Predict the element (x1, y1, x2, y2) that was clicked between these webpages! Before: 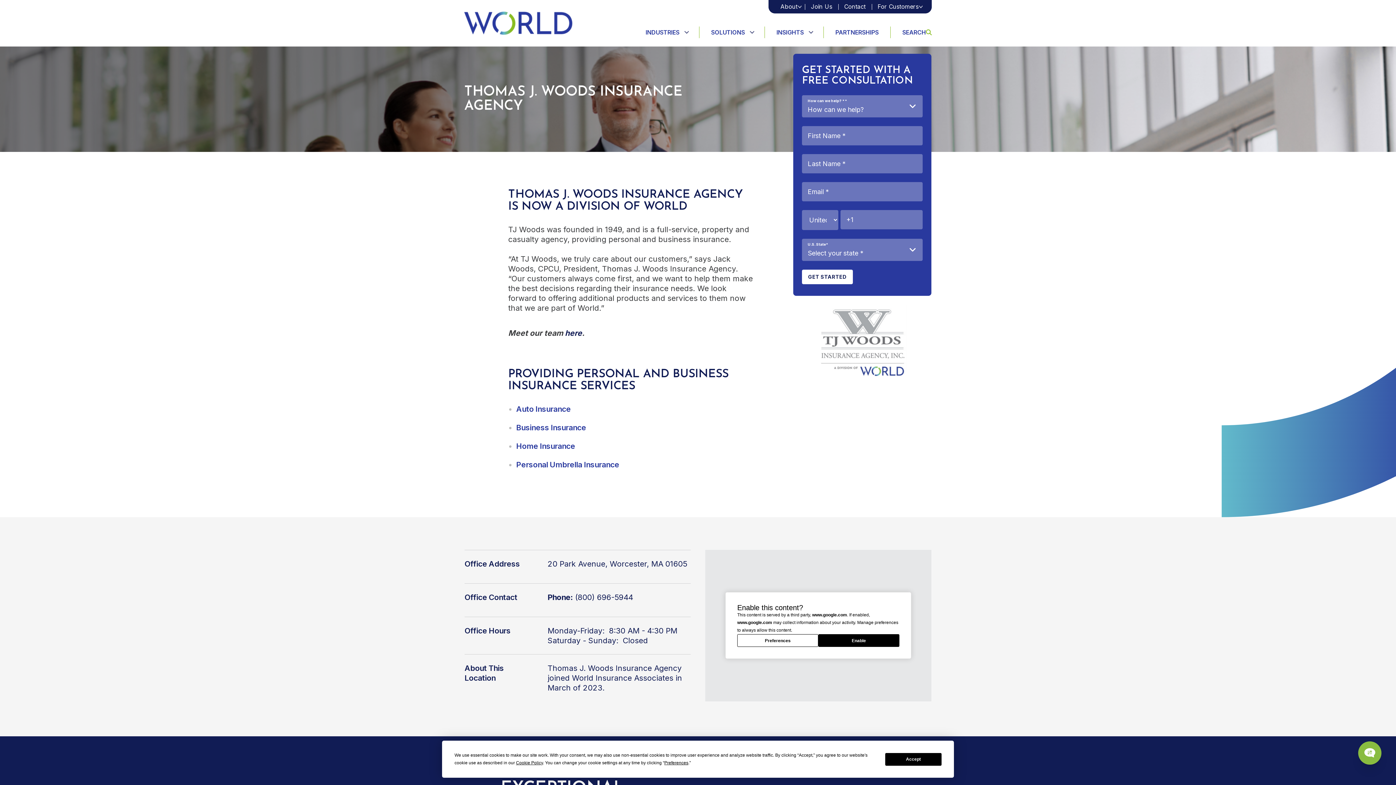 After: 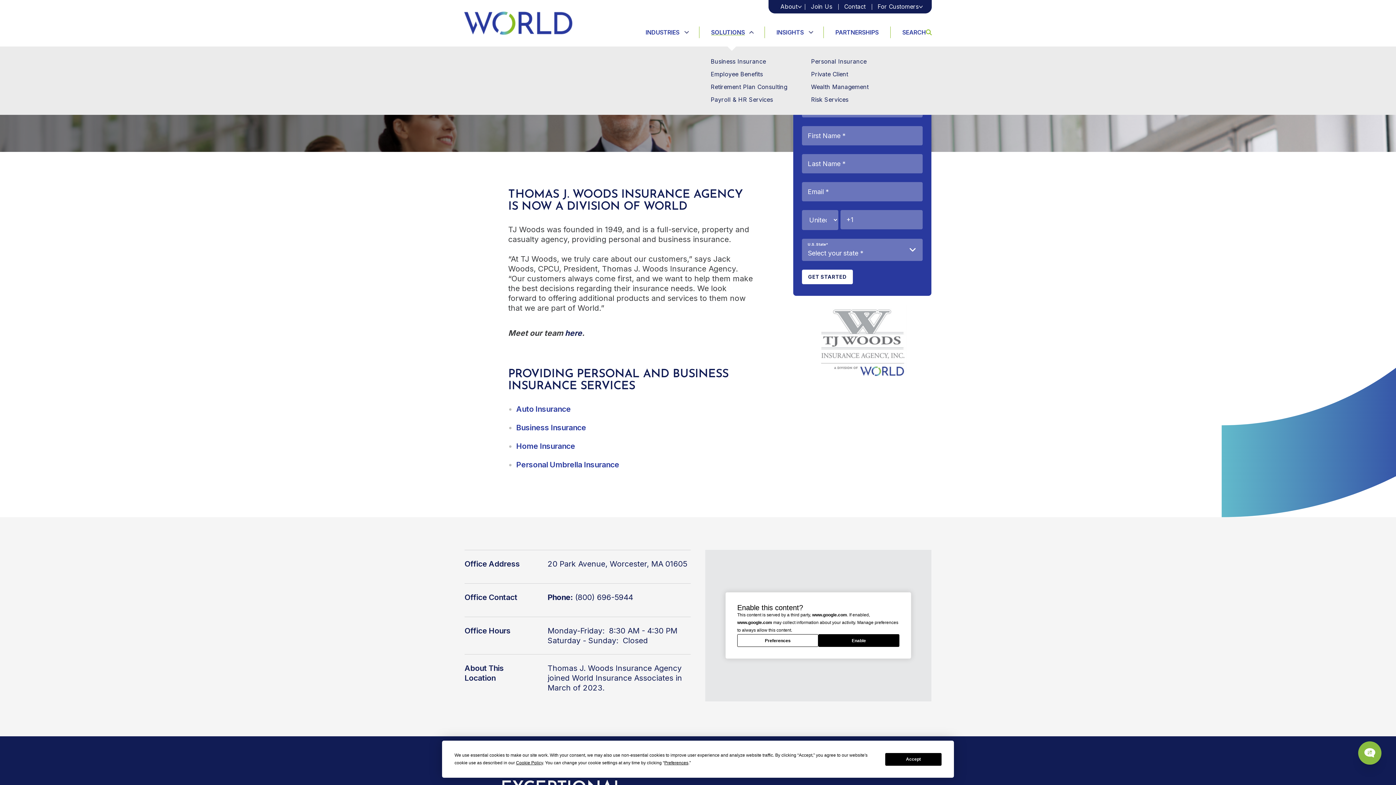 Action: bbox: (699, 26, 764, 38) label: SOLUTIONS